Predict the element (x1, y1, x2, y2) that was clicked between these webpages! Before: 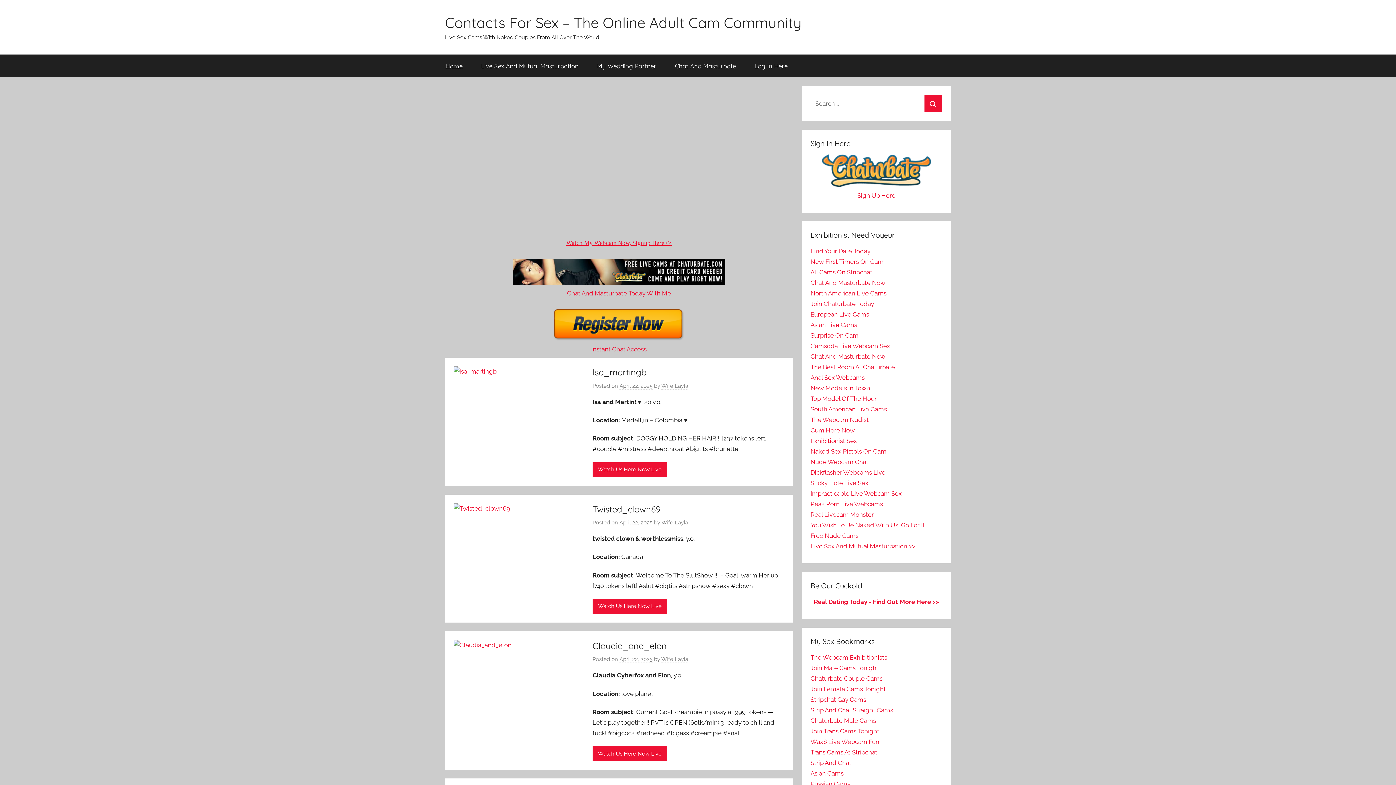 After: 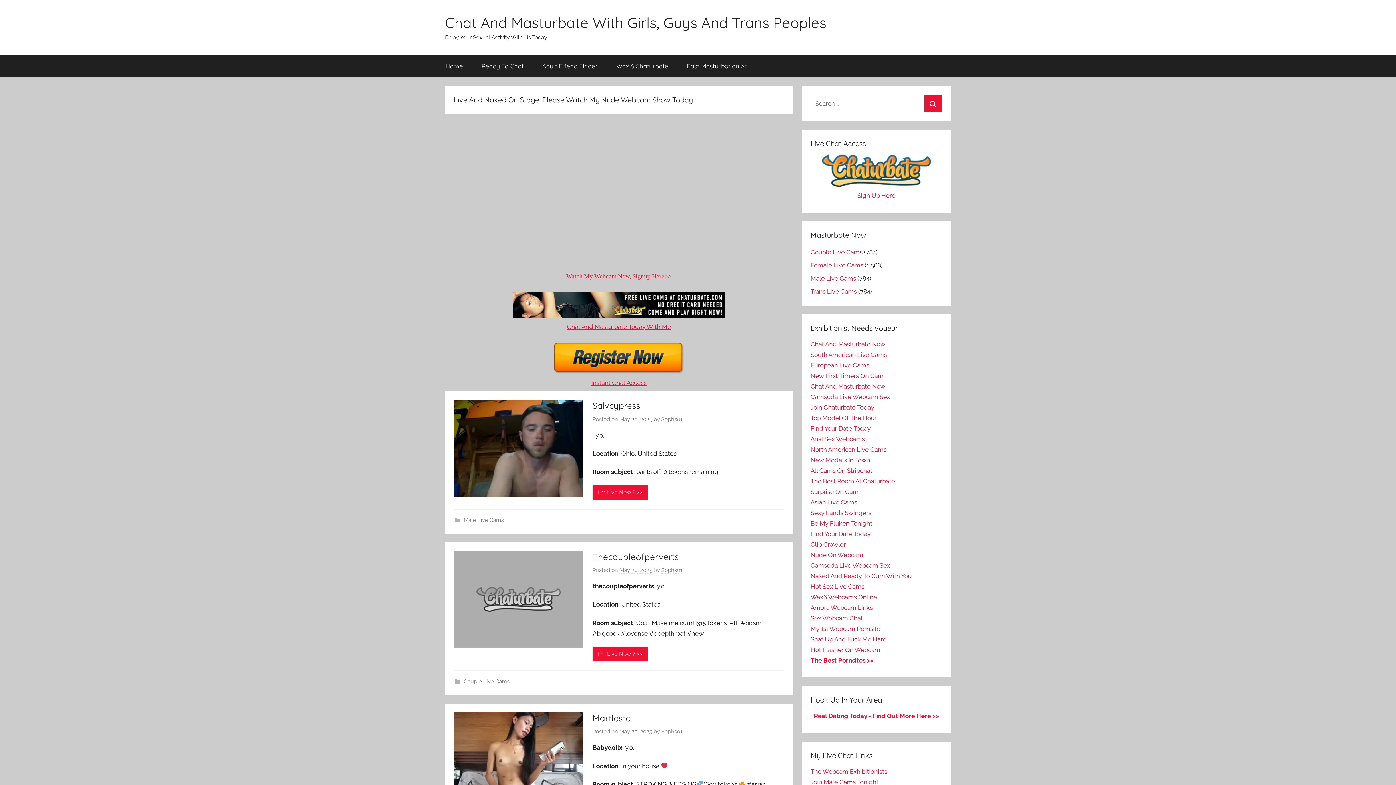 Action: bbox: (810, 458, 868, 465) label: Nude Webcam Chat